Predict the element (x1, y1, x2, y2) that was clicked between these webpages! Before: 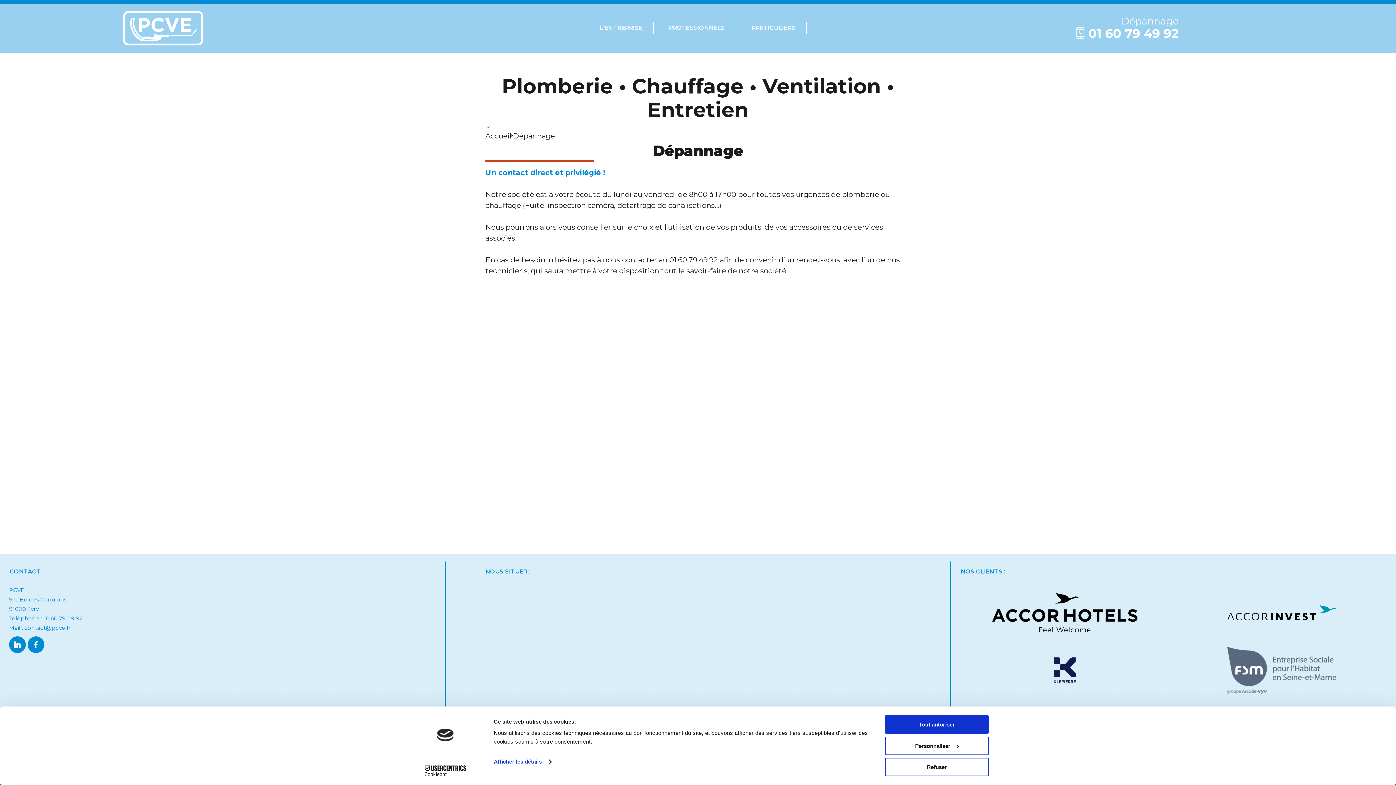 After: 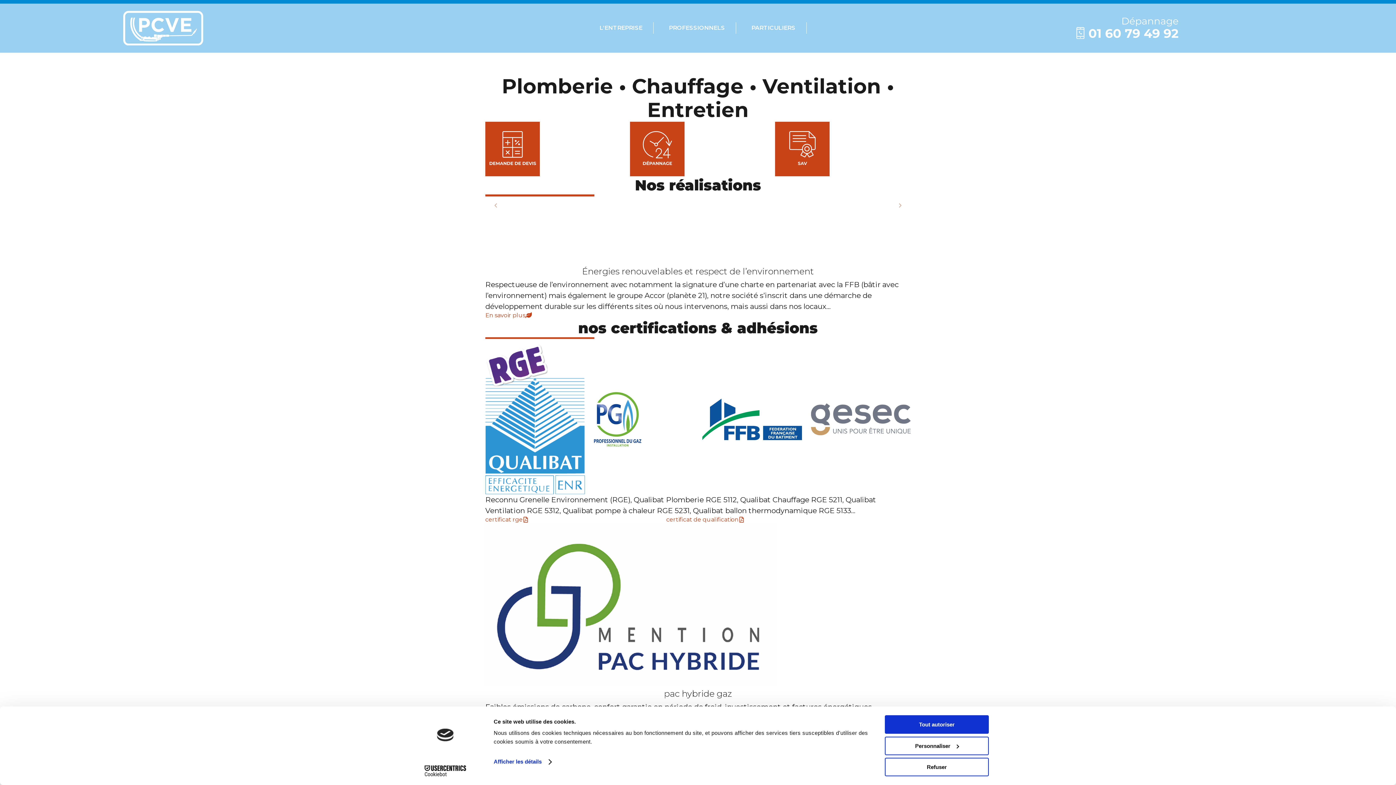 Action: label: Accueil bbox: (485, 130, 513, 141)